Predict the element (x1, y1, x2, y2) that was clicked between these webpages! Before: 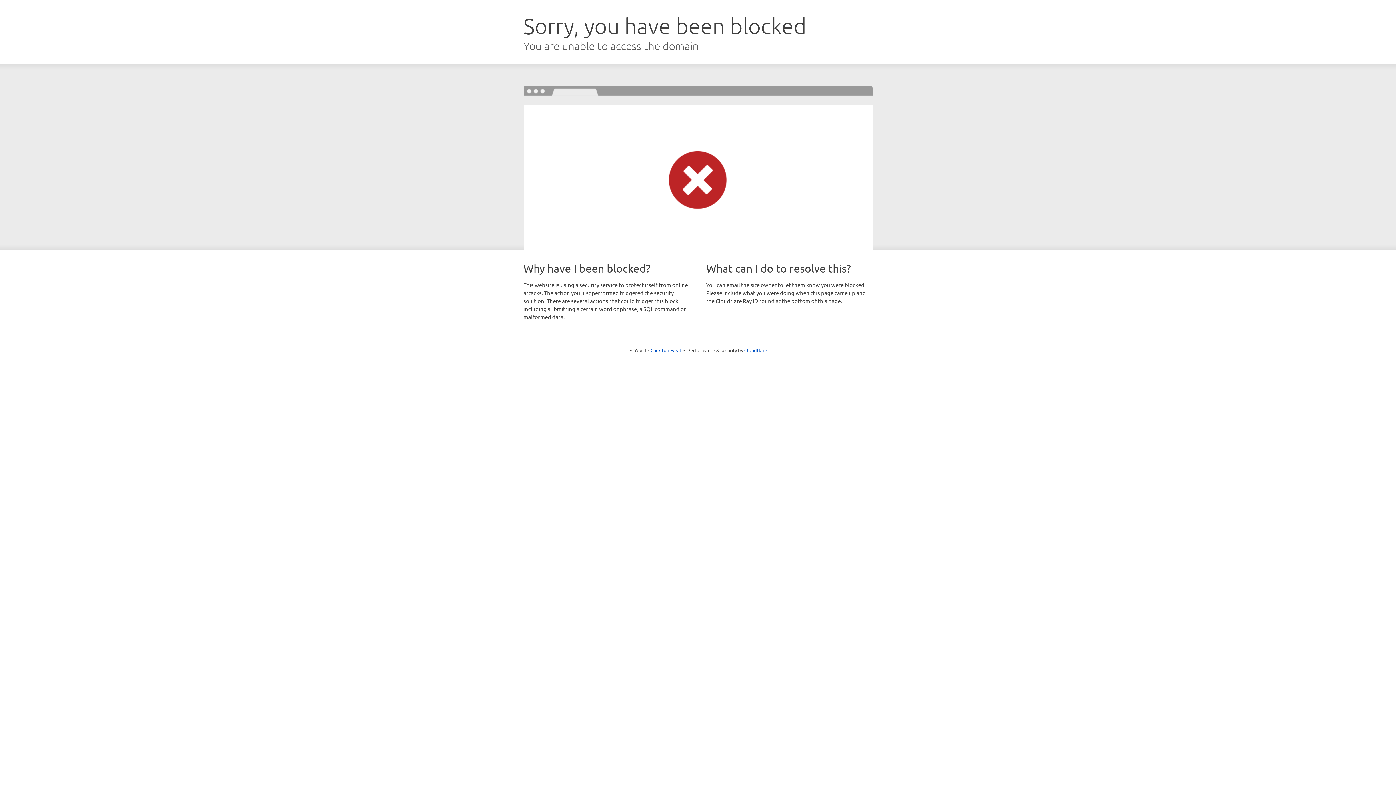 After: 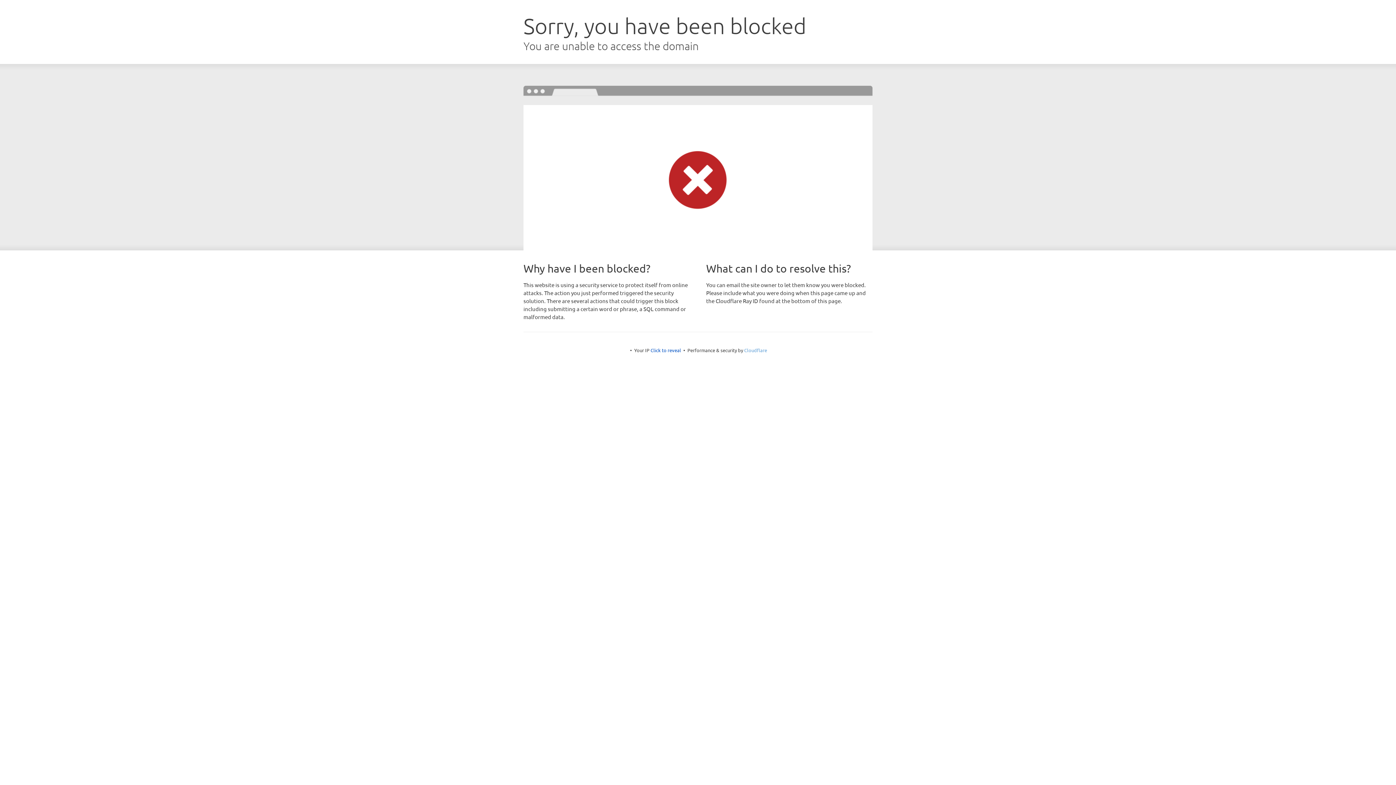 Action: bbox: (744, 347, 767, 353) label: Cloudflare